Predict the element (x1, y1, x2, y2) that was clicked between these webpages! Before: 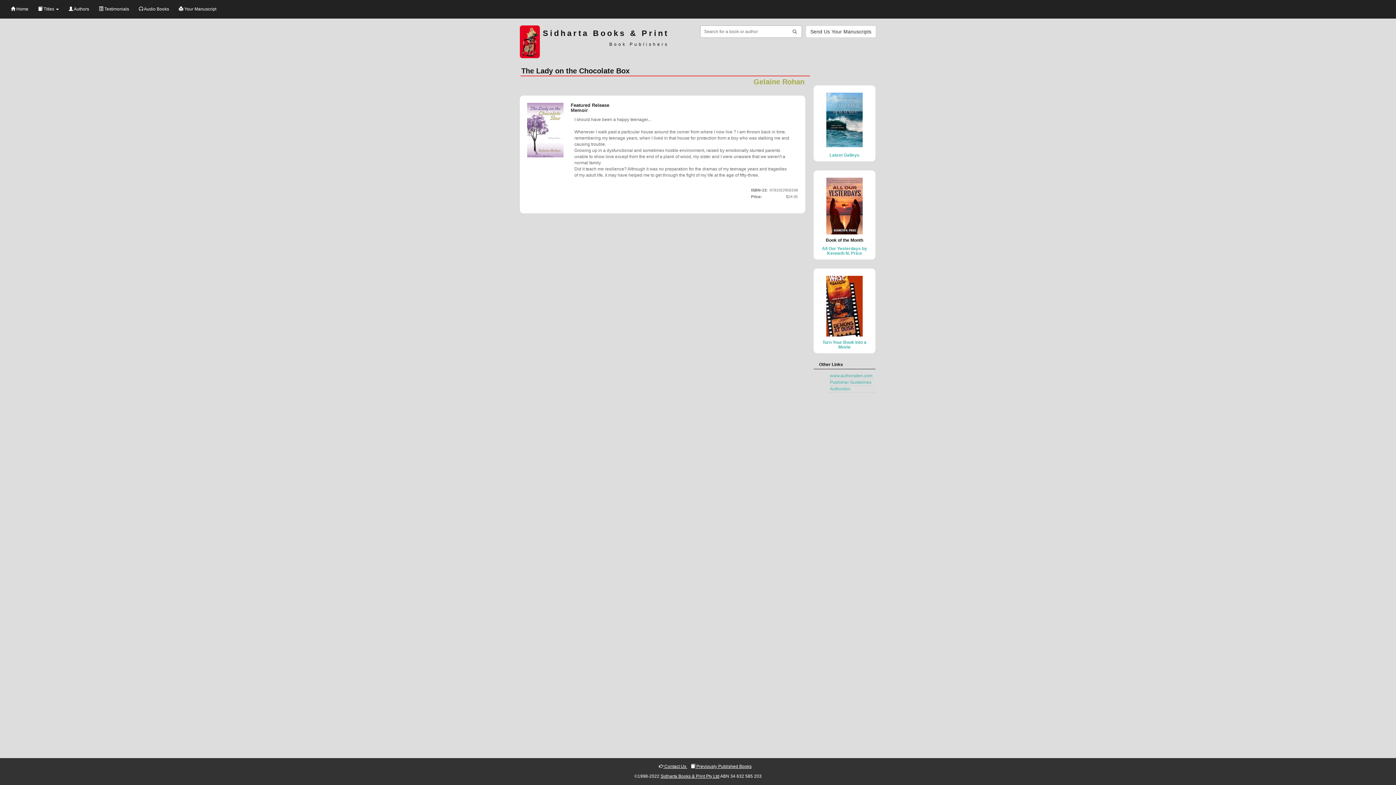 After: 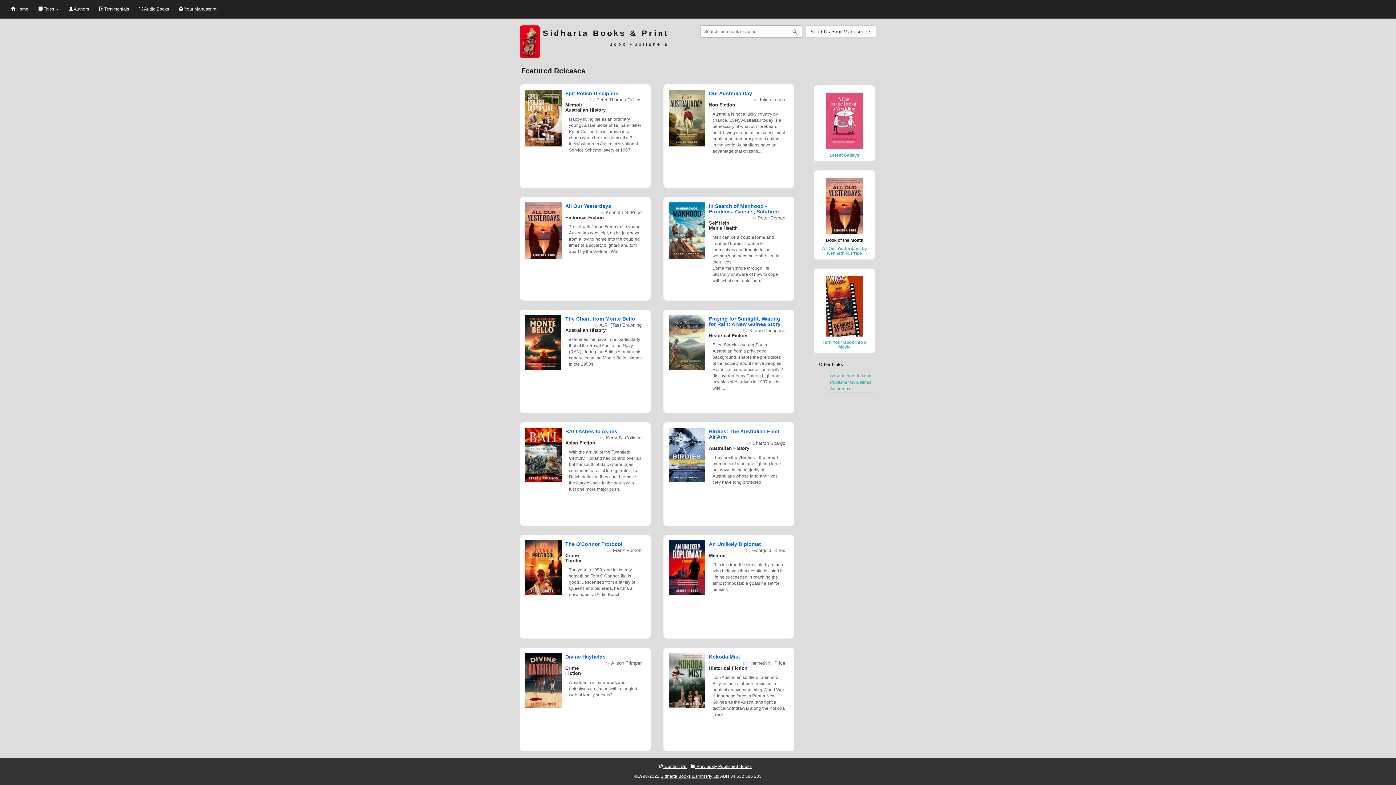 Action: label:  Home bbox: (5, 0, 32, 18)